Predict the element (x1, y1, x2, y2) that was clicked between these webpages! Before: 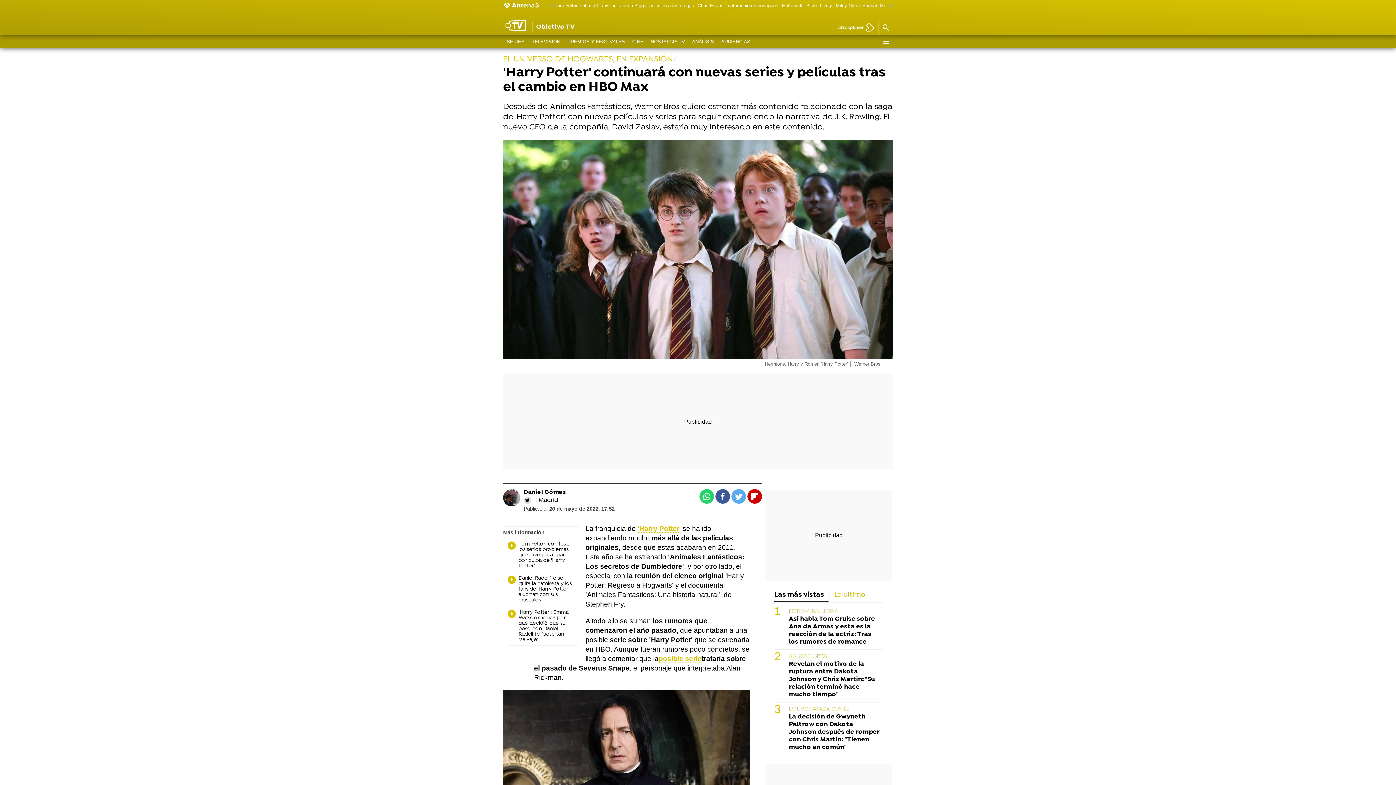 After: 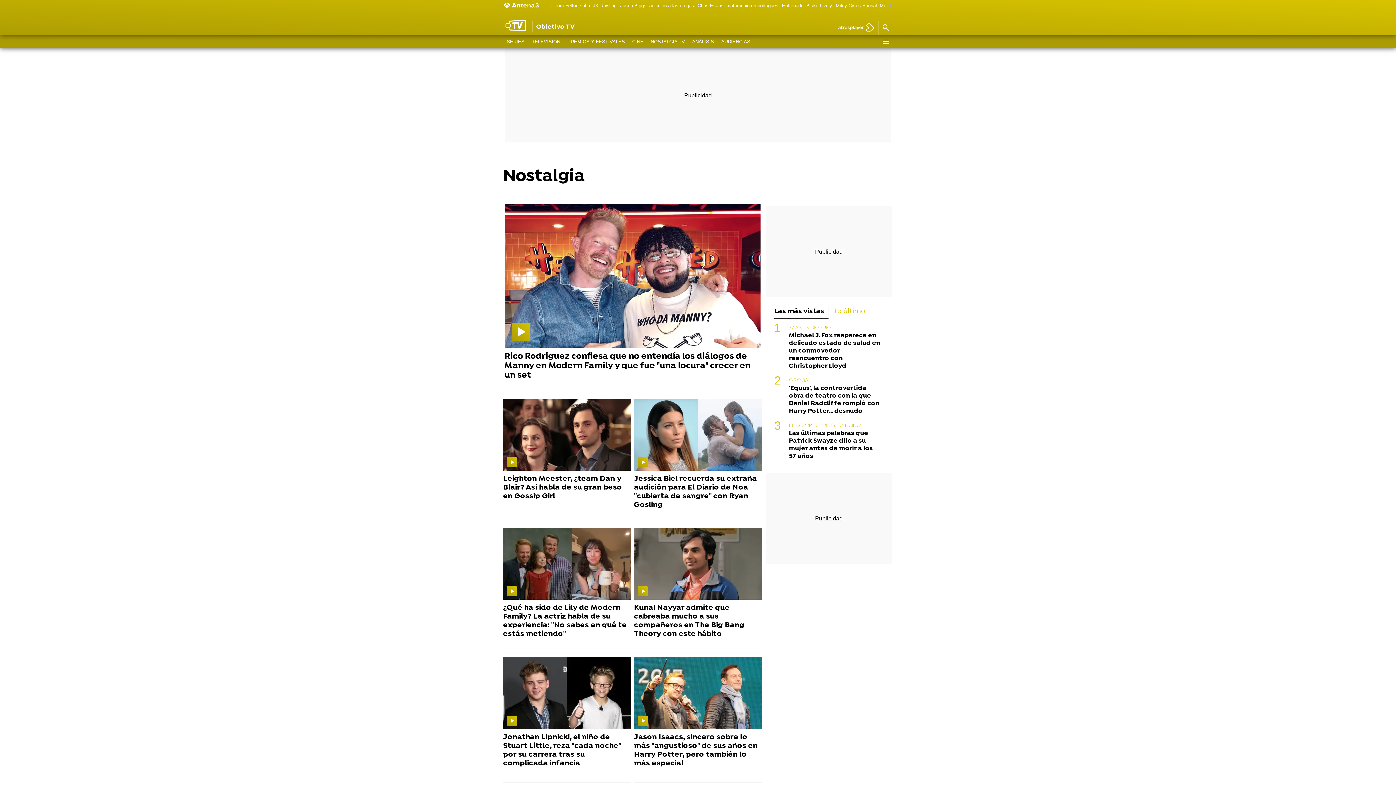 Action: label: NOSTALGIA TV bbox: (647, 35, 688, 48)